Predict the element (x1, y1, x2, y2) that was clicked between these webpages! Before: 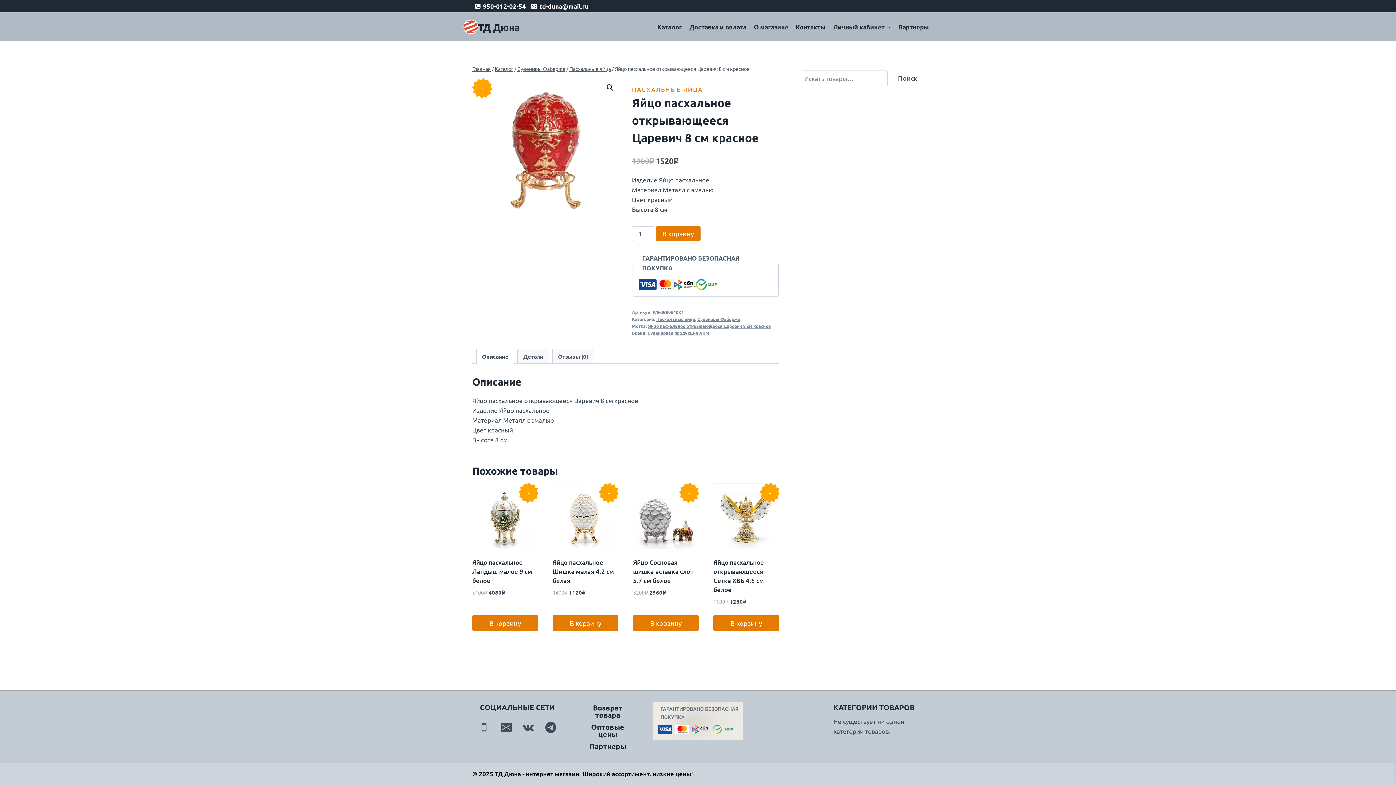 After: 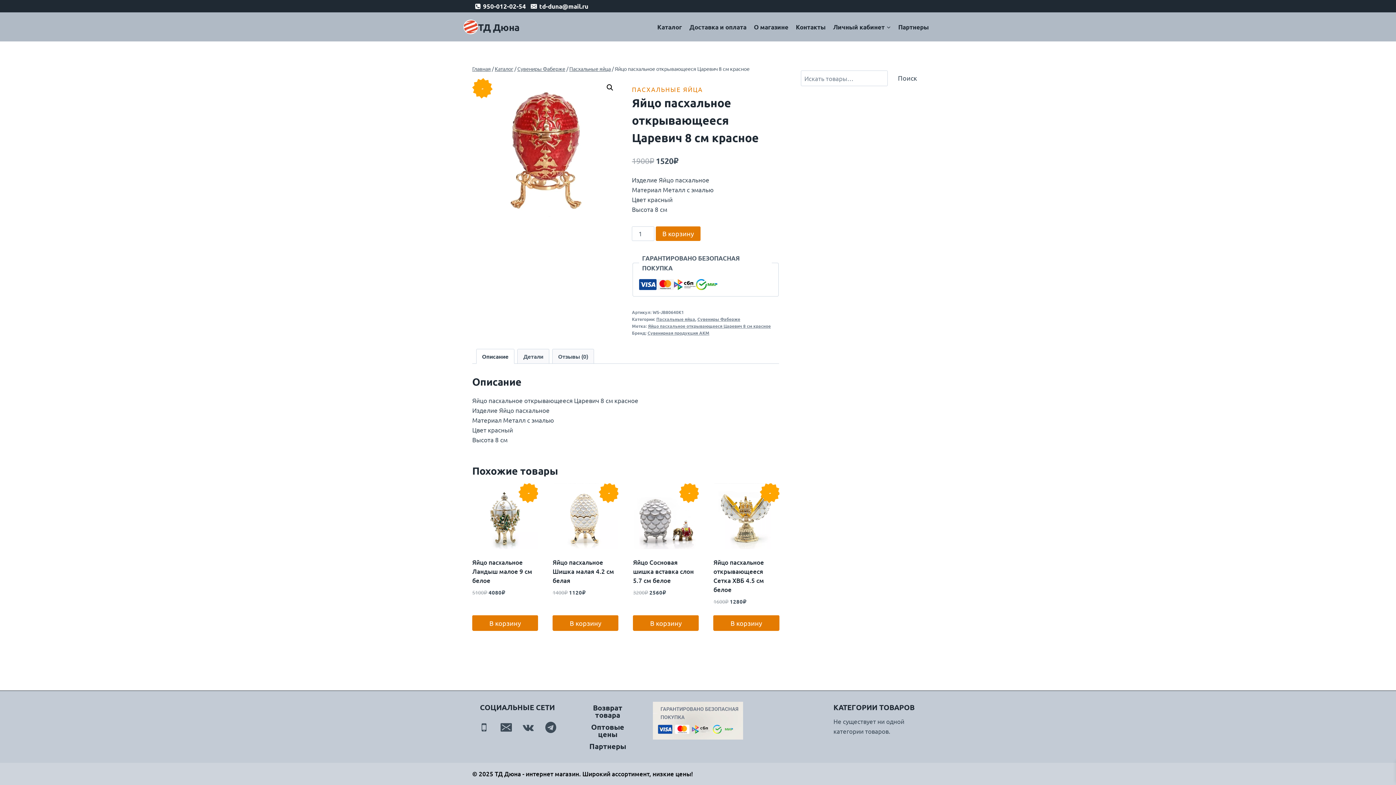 Action: bbox: (472, 0, 528, 12) label: 950-012-02-54